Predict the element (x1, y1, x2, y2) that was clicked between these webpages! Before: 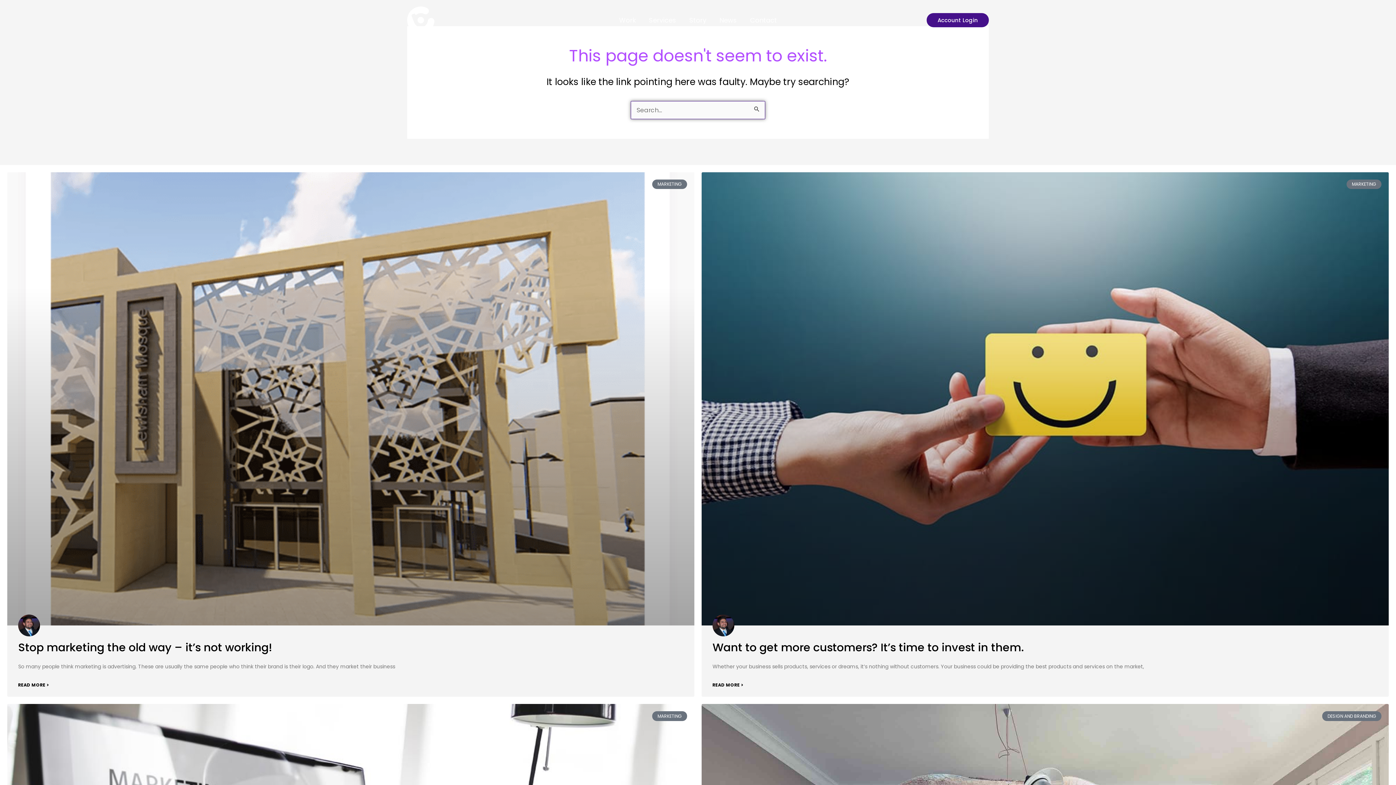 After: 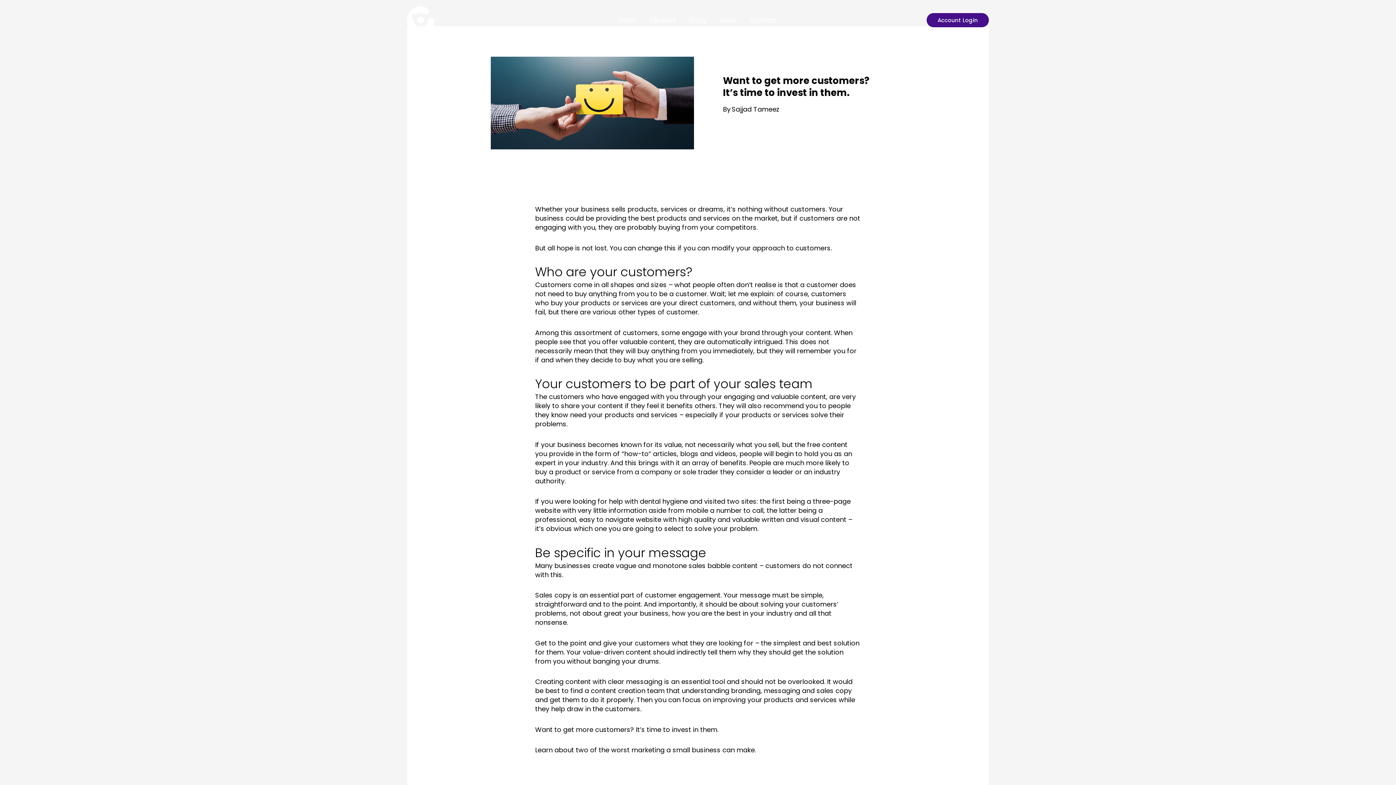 Action: bbox: (712, 640, 1023, 655) label: Want to get more customers? It’s time to invest in them.